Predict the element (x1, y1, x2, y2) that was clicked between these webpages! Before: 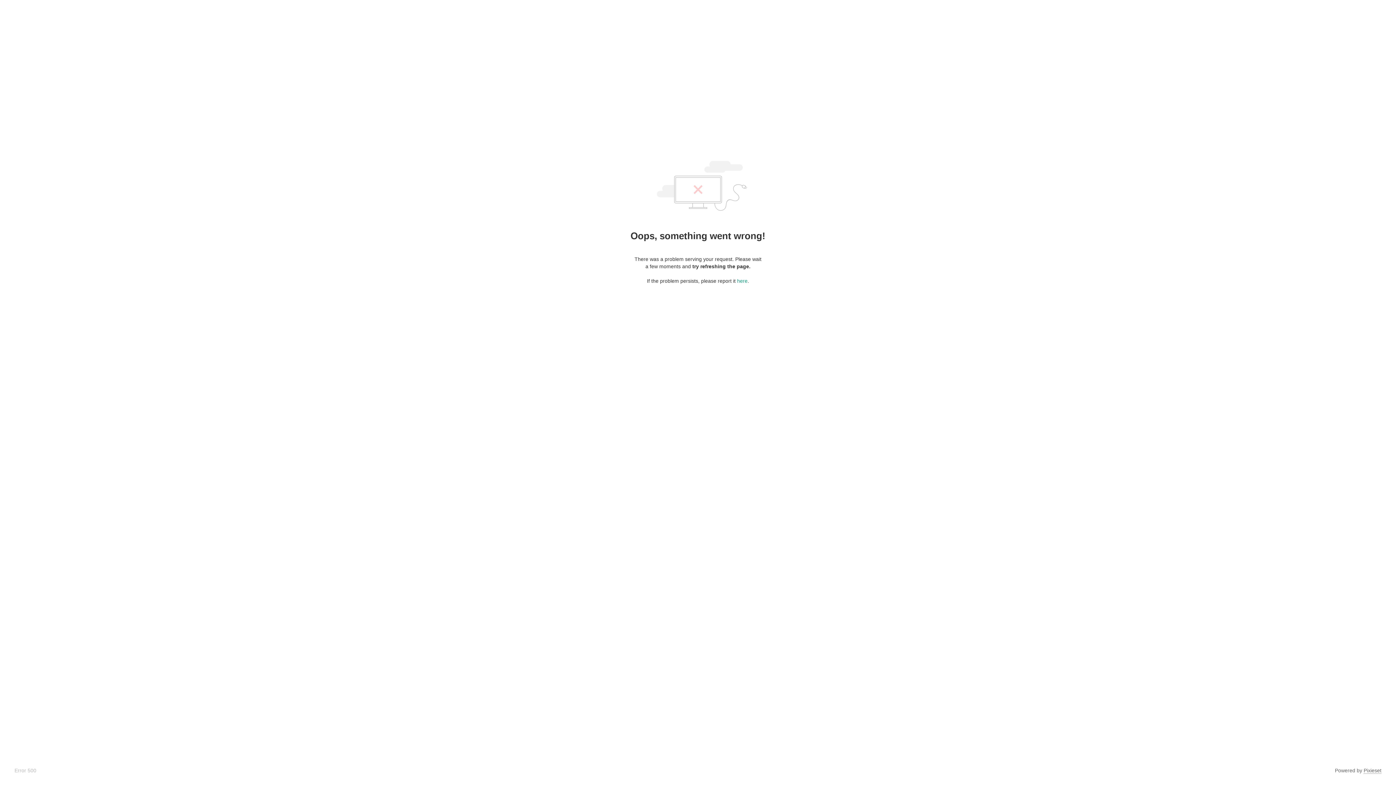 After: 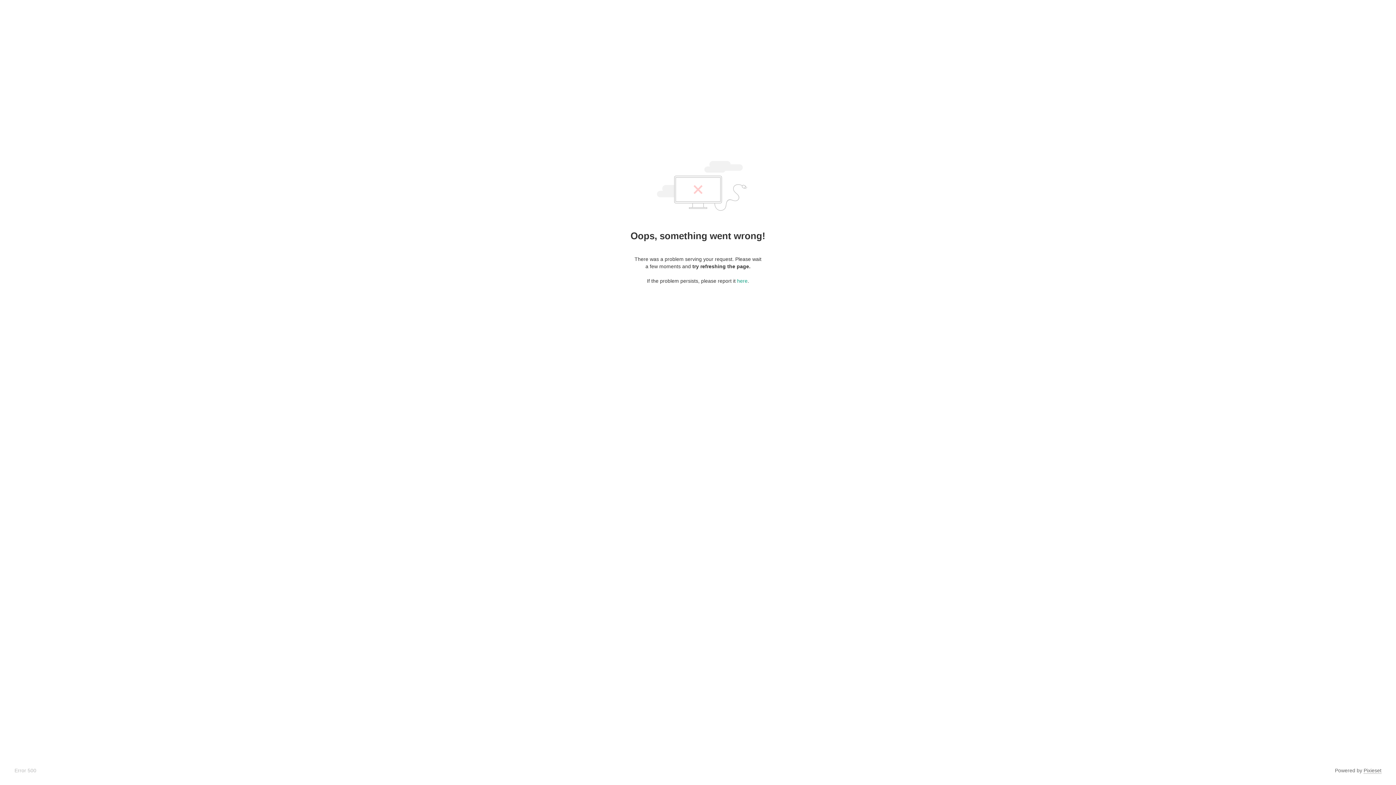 Action: label: Pixieset bbox: (1364, 768, 1381, 774)